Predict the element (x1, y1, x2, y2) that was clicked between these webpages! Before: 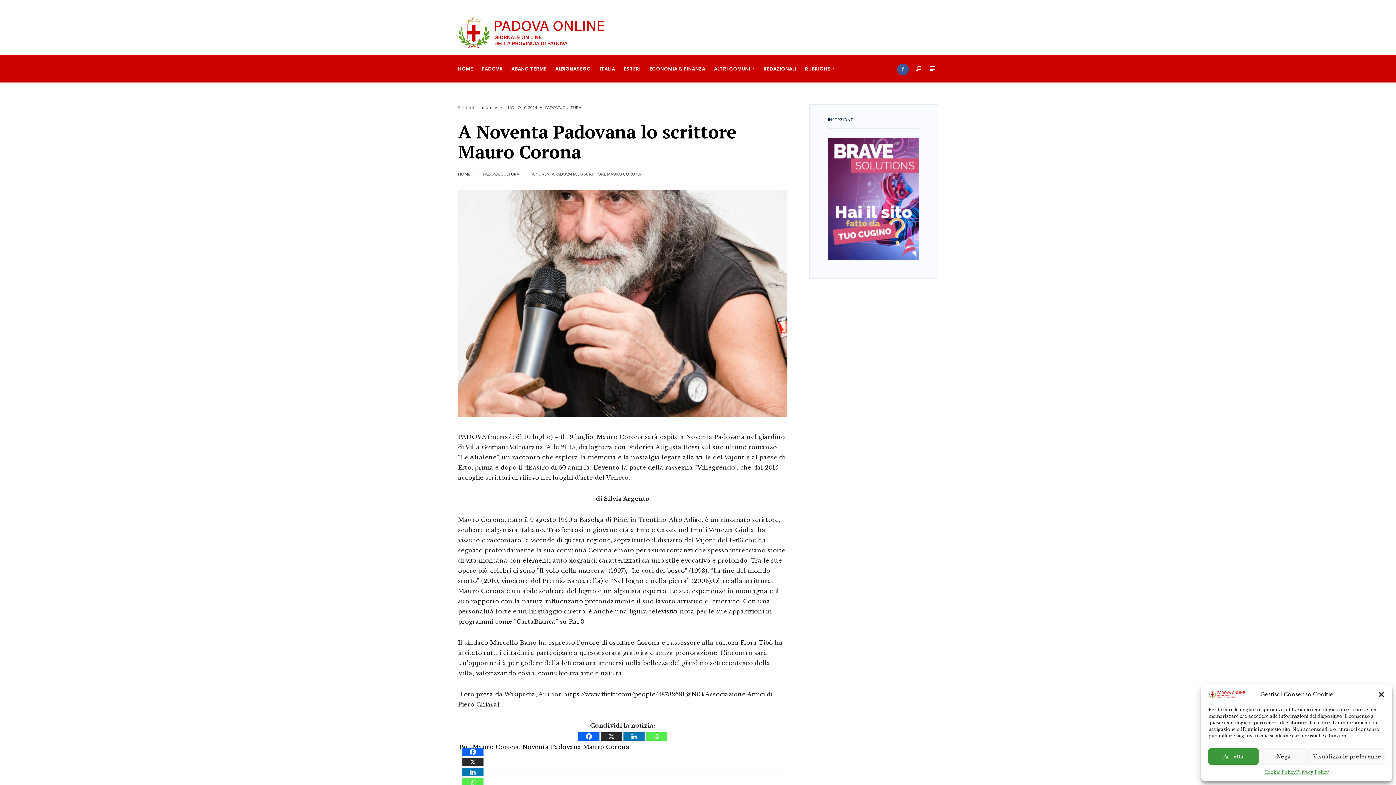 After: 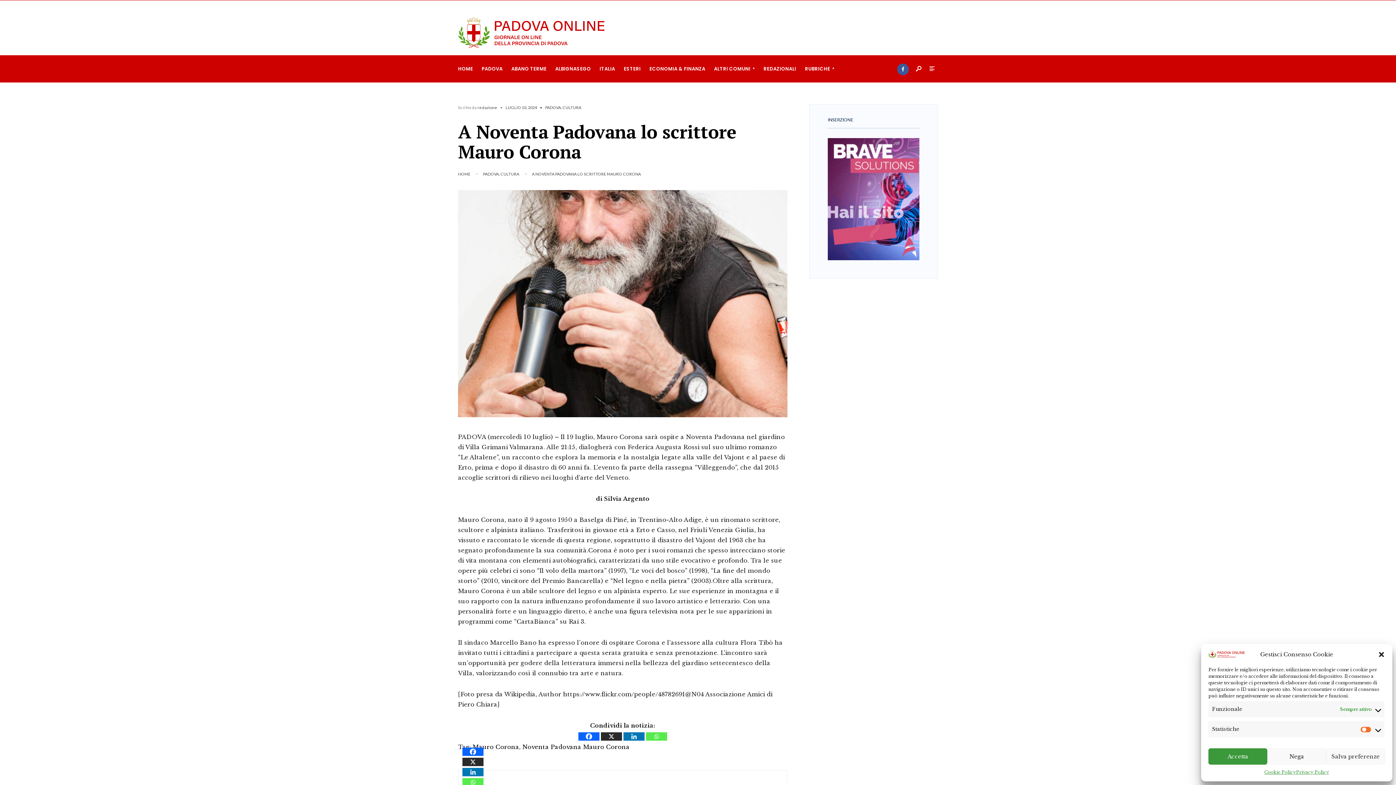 Action: bbox: (1309, 748, 1385, 765) label: Visualizza le preferenze